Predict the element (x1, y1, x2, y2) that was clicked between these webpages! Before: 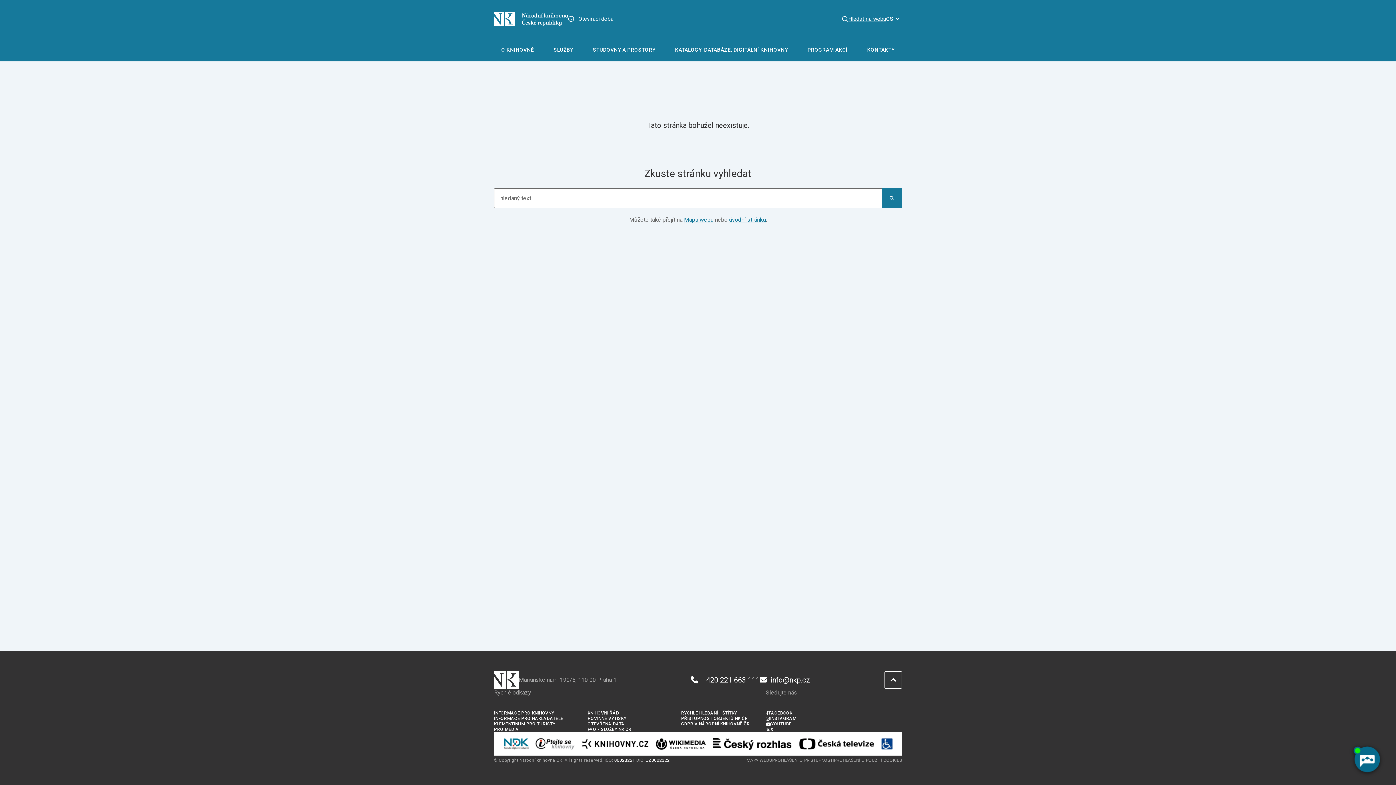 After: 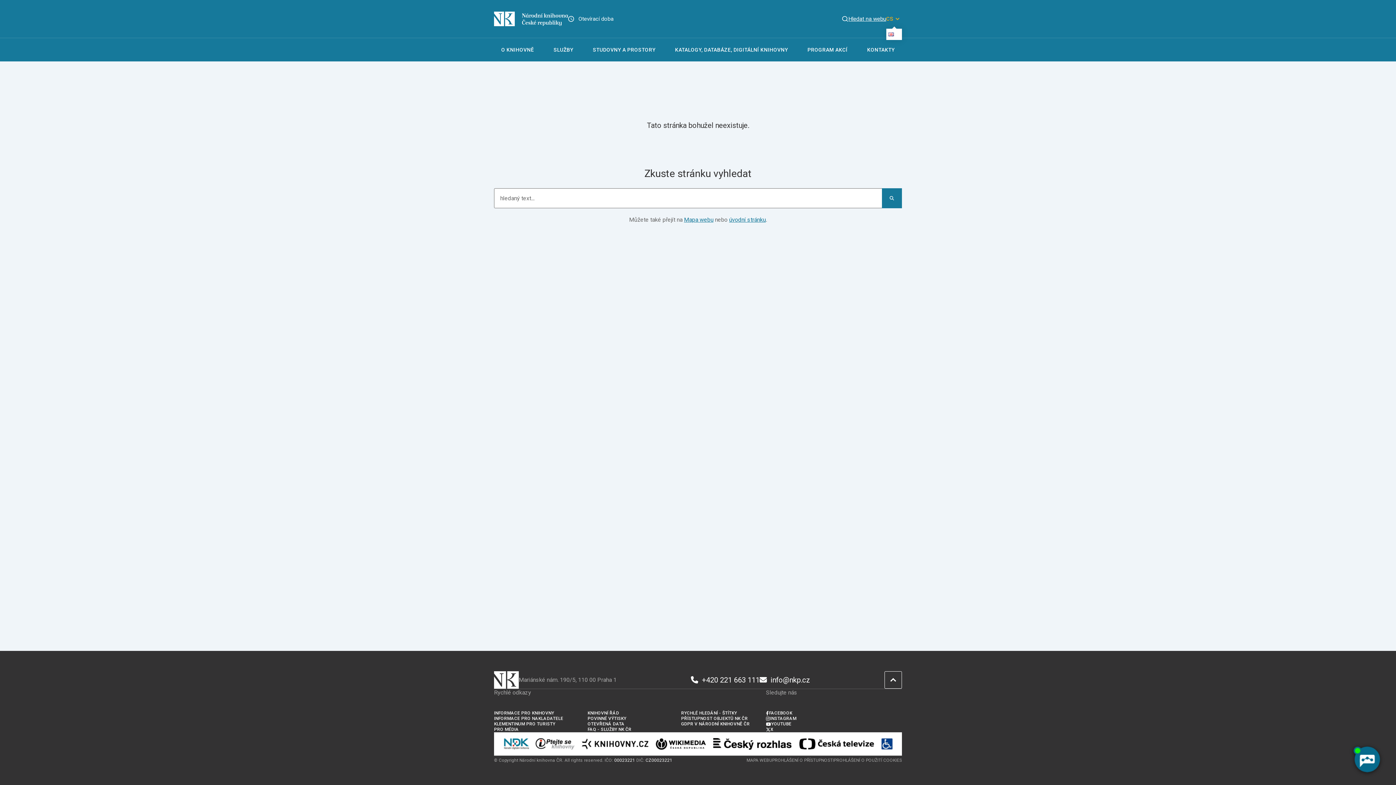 Action: label: Dialog pro výběr jazyka bbox: (886, 14, 902, 23)